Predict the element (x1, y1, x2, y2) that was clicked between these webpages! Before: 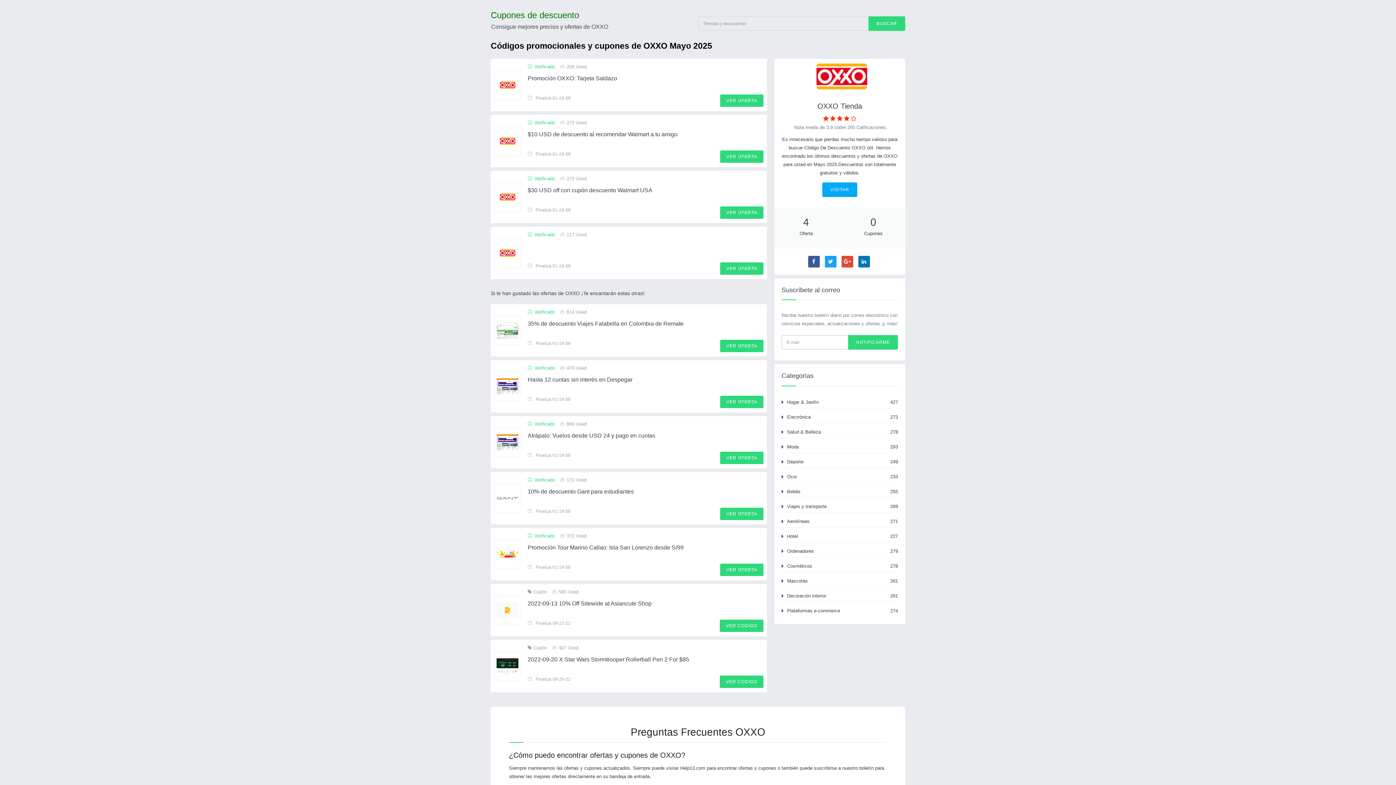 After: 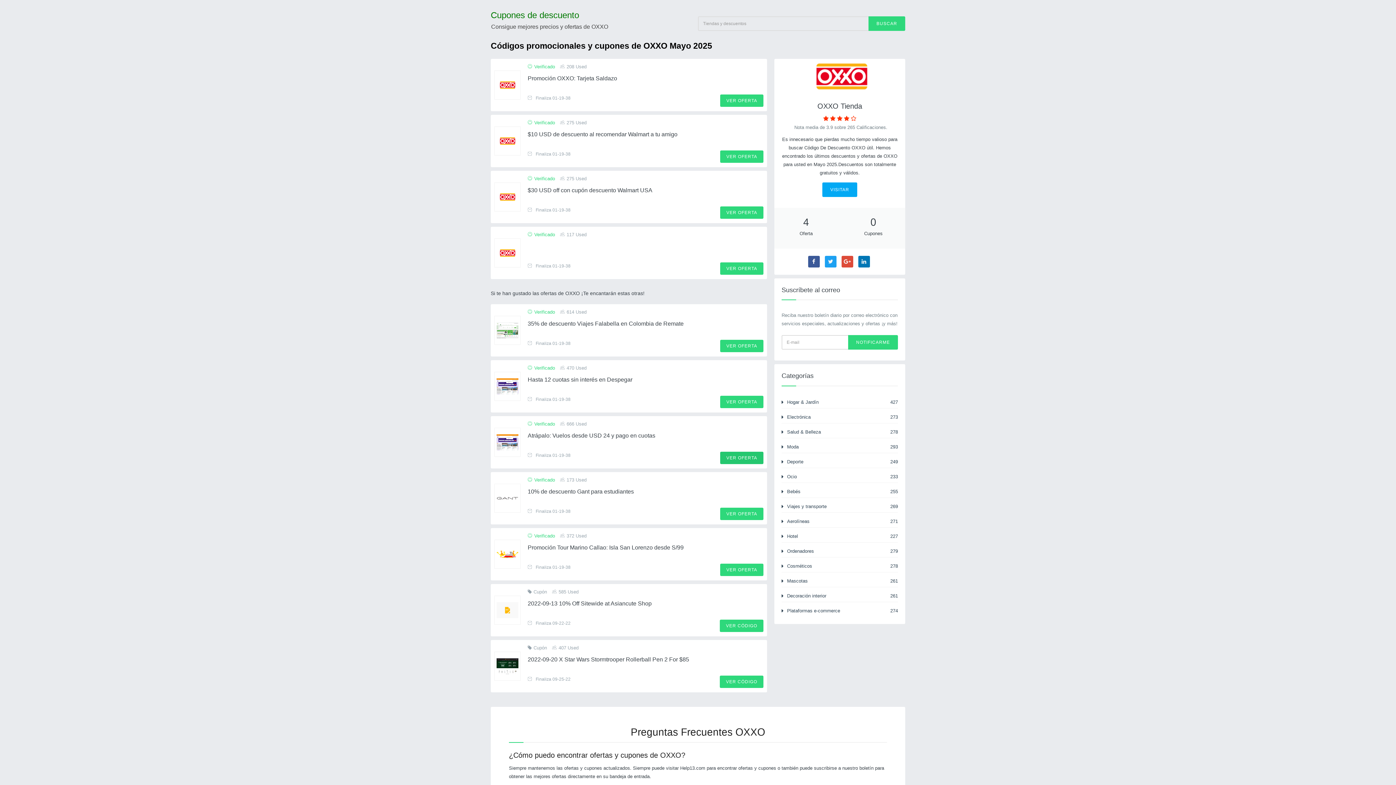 Action: bbox: (720, 452, 763, 464) label: VER OFERTA